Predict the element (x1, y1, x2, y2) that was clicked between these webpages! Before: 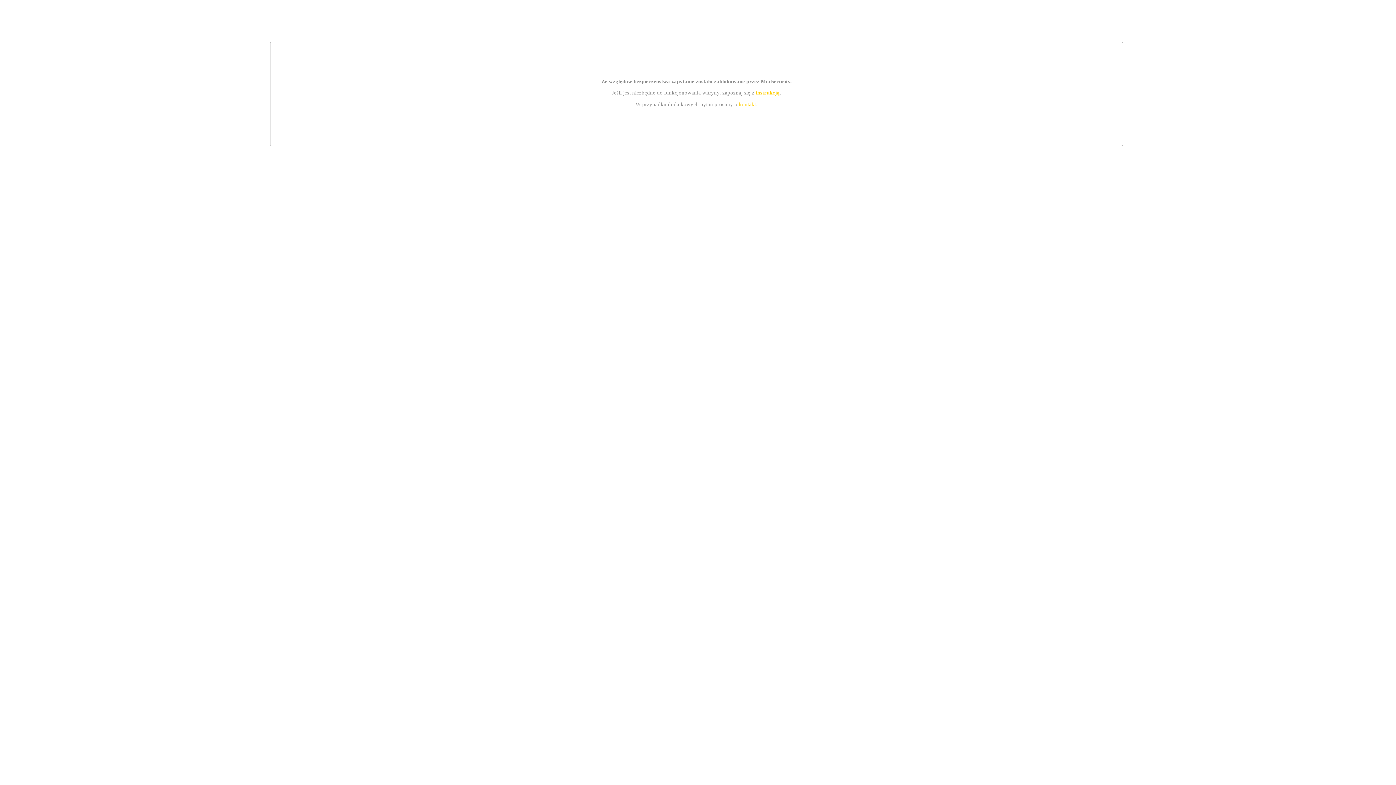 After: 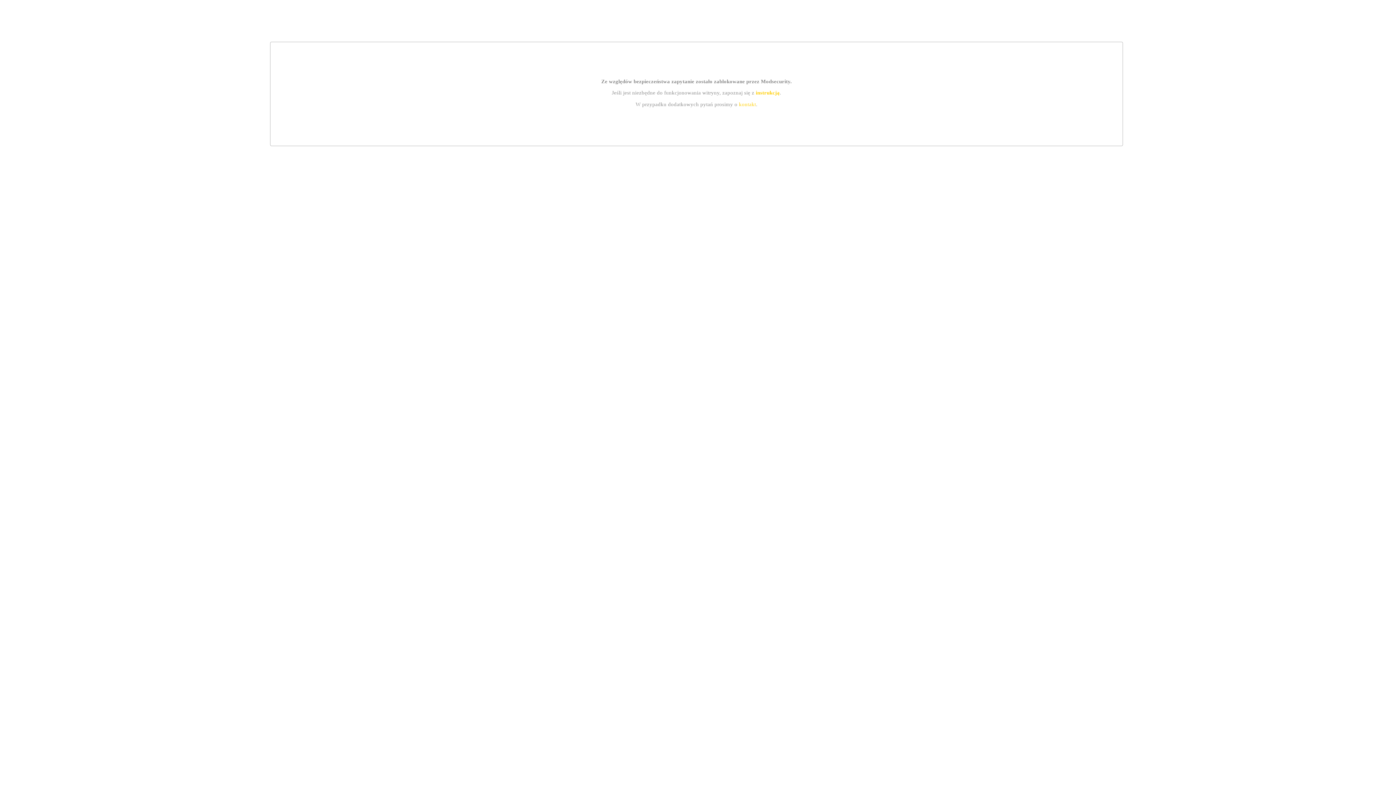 Action: bbox: (739, 101, 756, 107) label: kontakt